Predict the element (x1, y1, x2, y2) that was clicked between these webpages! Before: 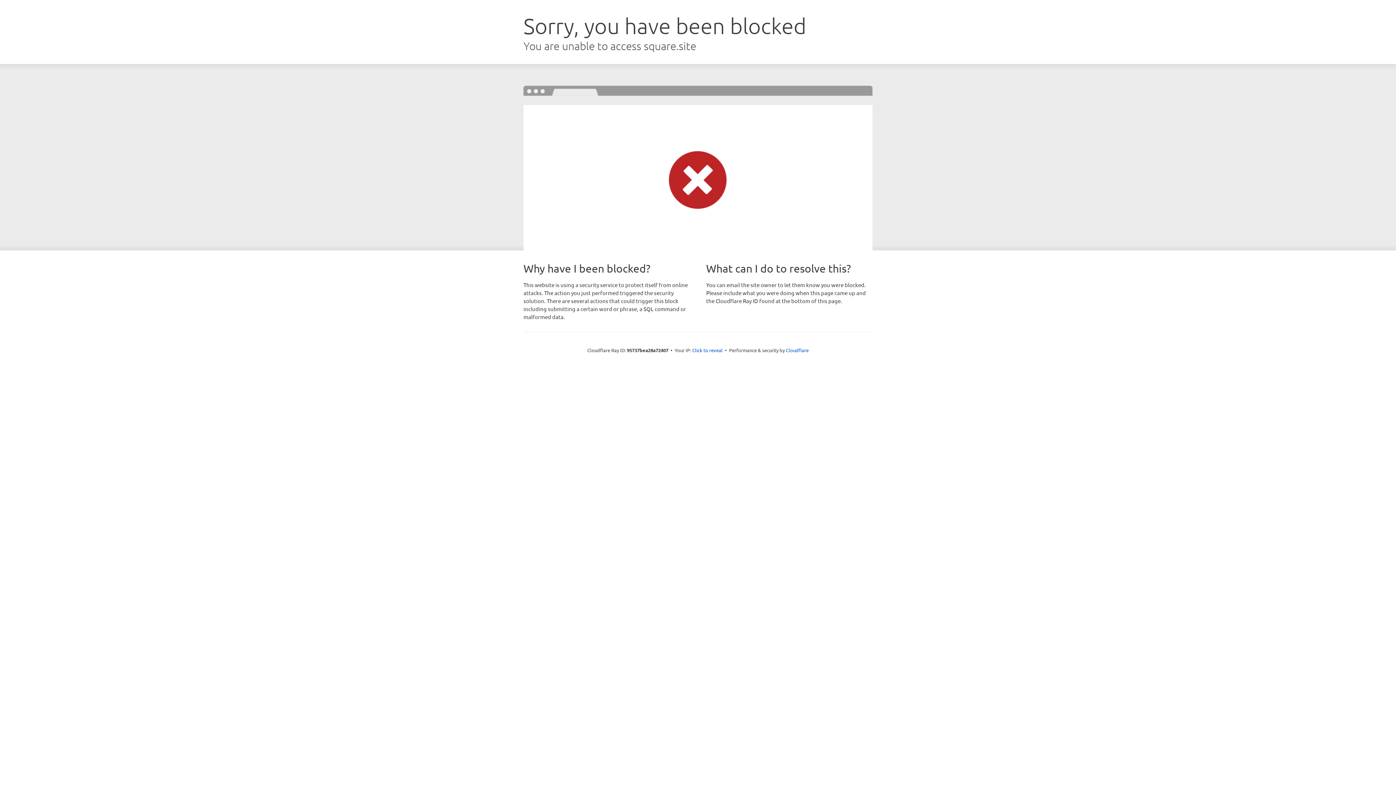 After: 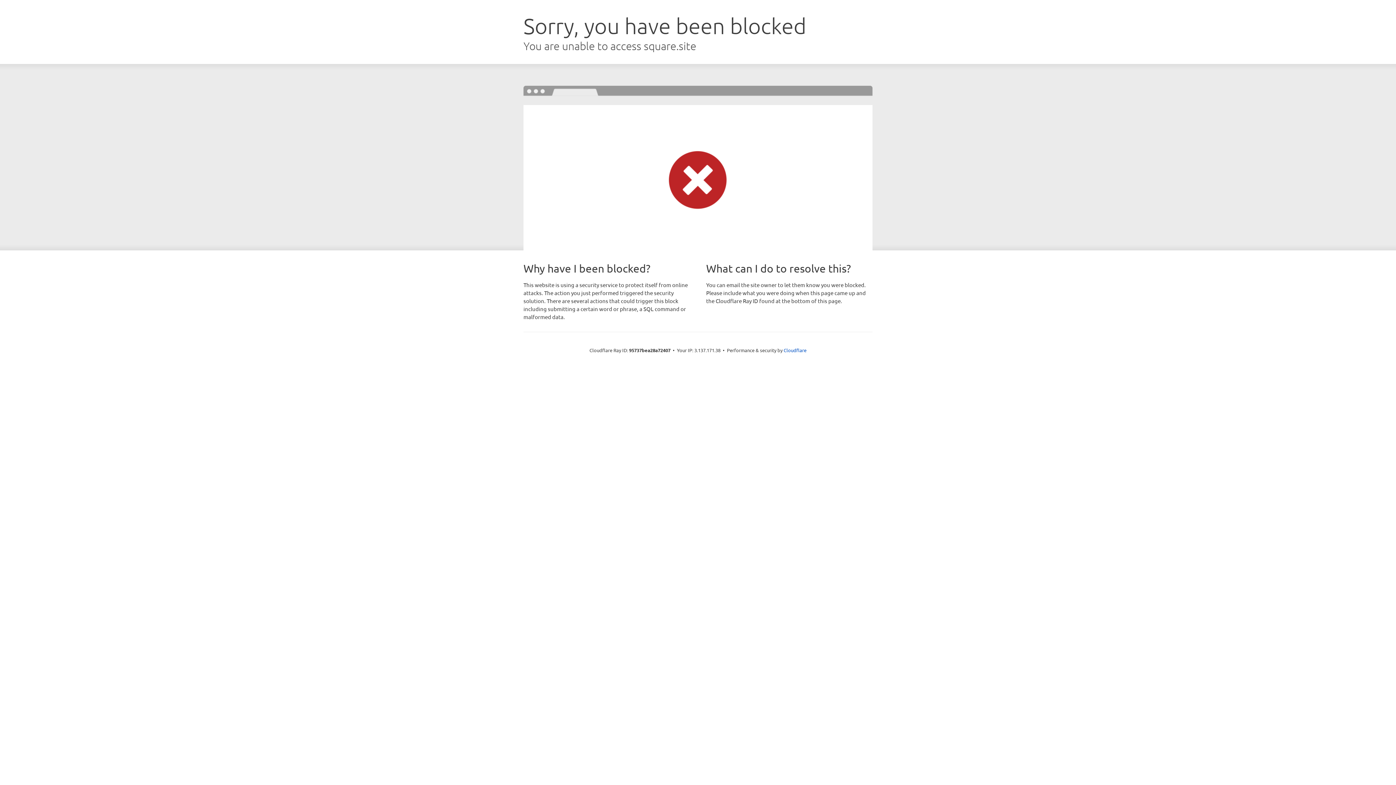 Action: bbox: (692, 346, 722, 353) label: Click to reveal